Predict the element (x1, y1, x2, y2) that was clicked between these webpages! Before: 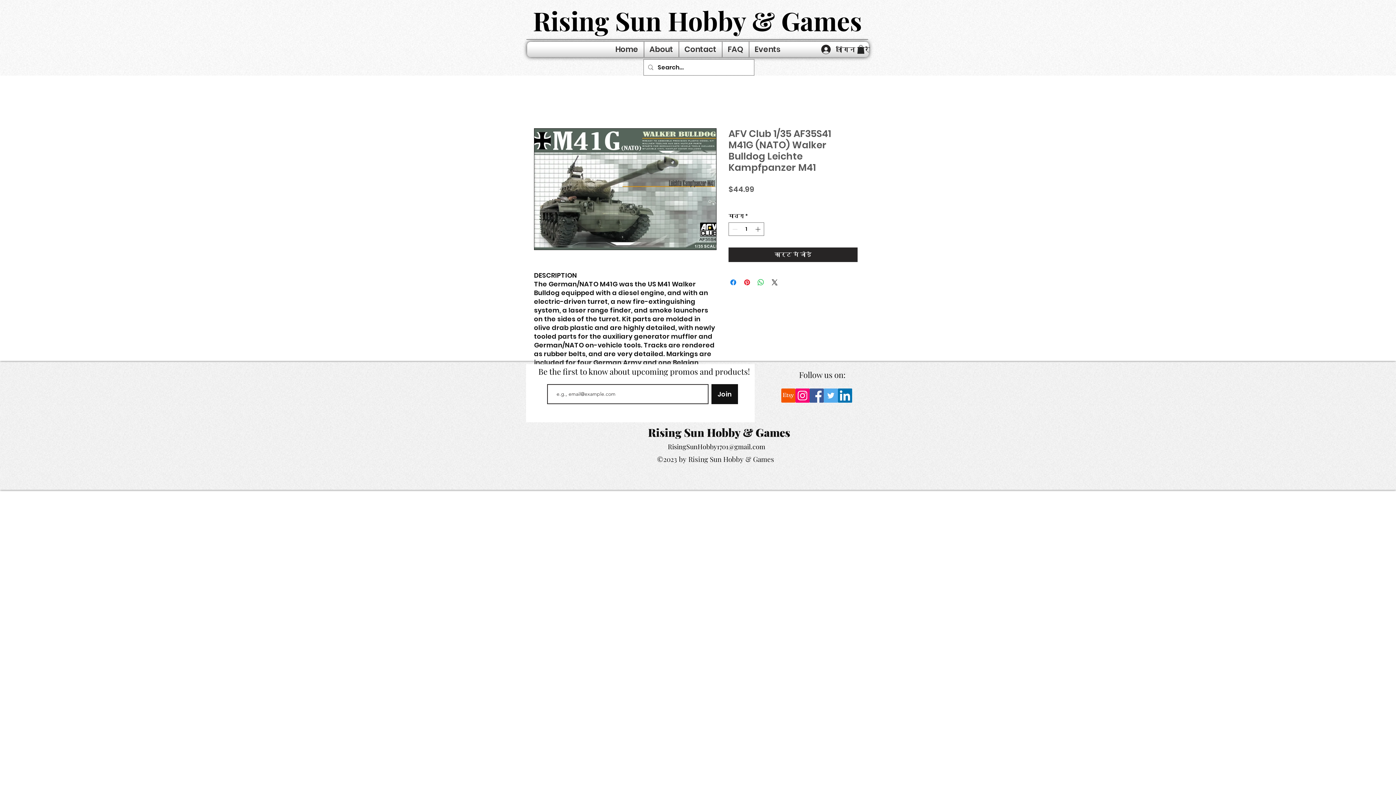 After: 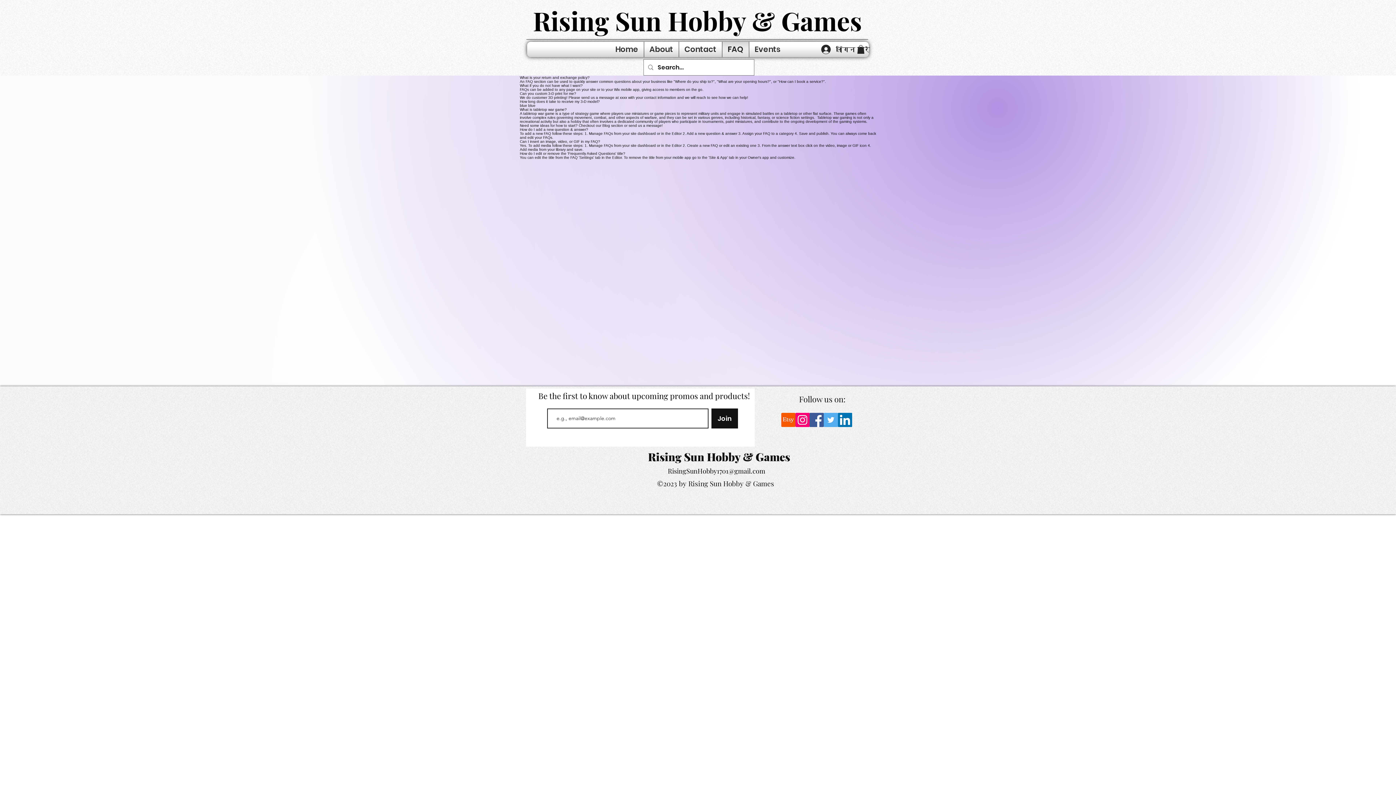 Action: bbox: (724, 41, 747, 57) label: FAQ